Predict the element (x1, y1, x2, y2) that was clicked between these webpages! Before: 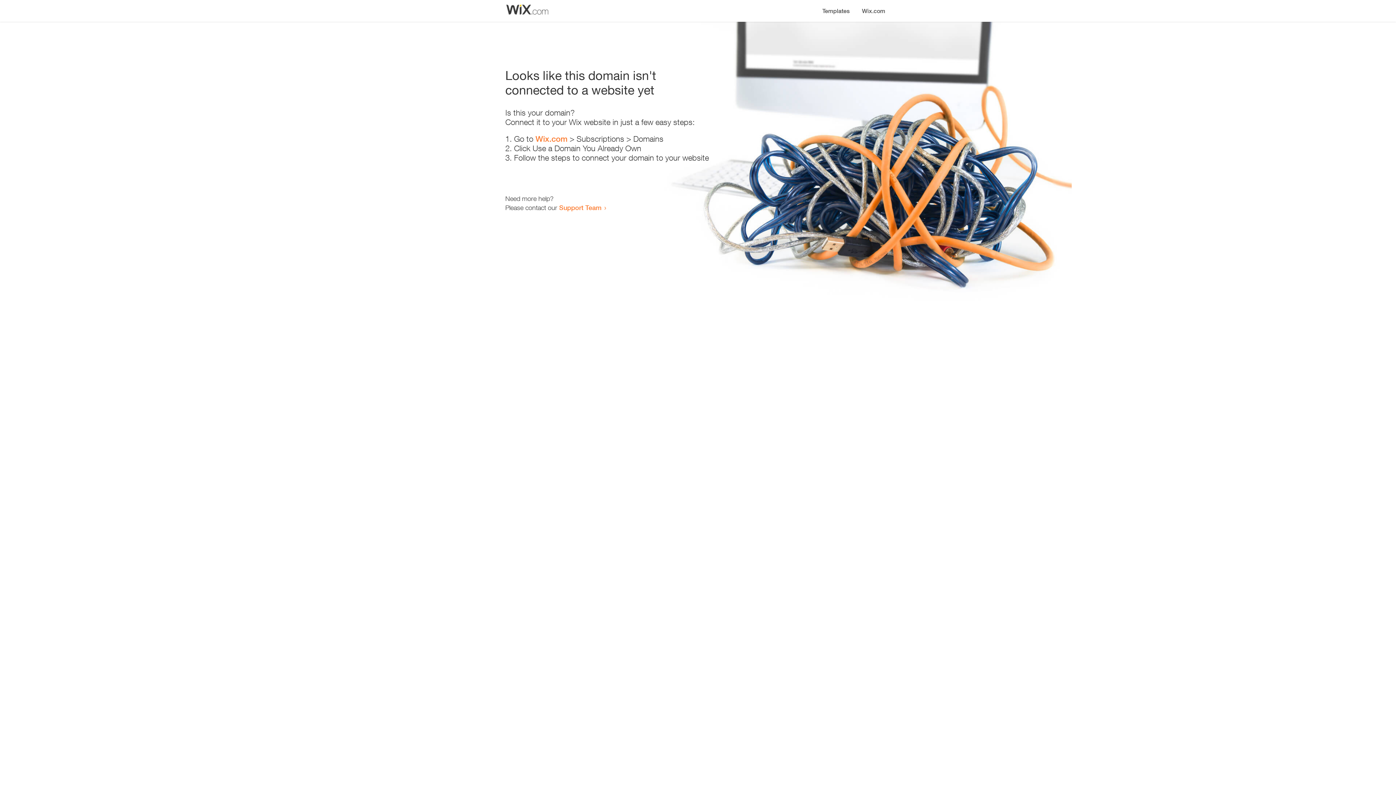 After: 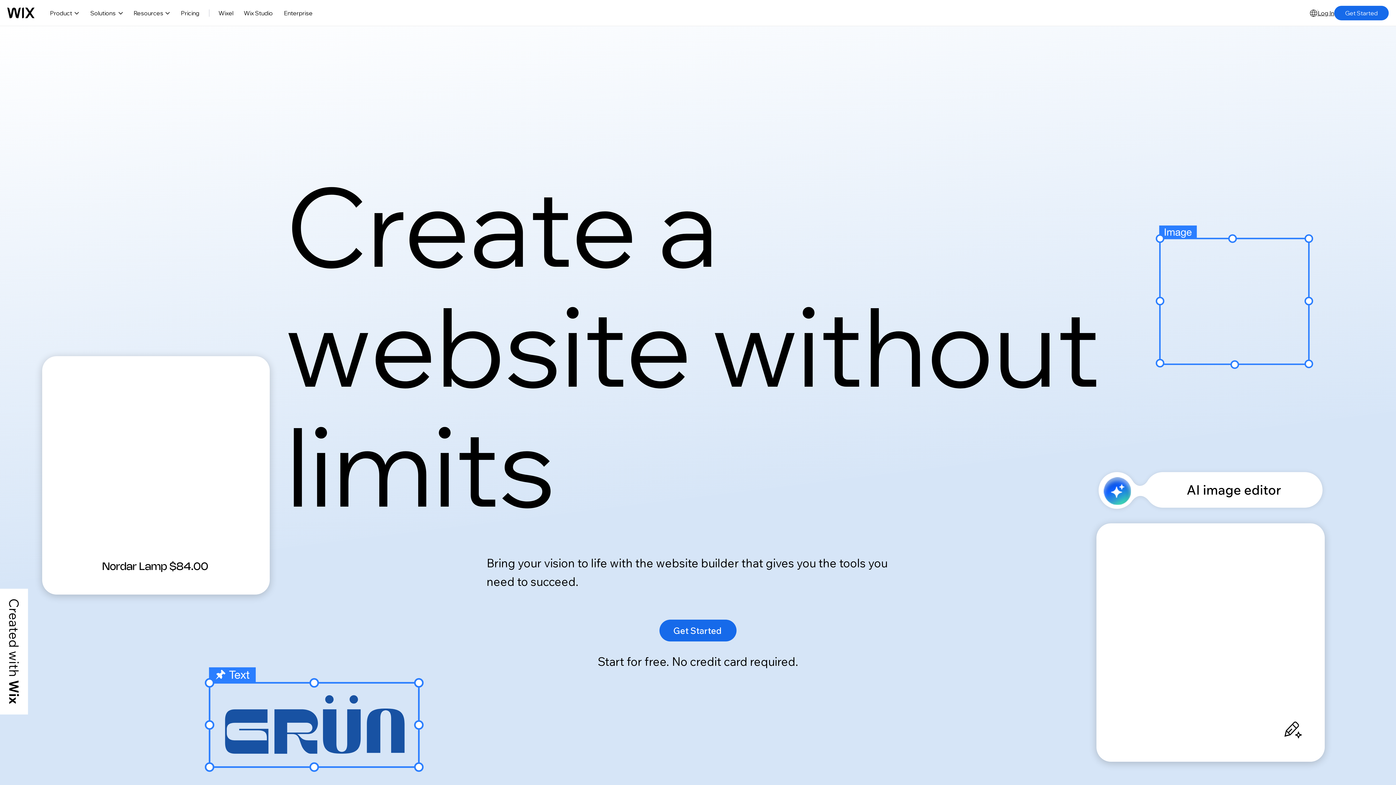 Action: label: Wix.com bbox: (856, 0, 890, 14)